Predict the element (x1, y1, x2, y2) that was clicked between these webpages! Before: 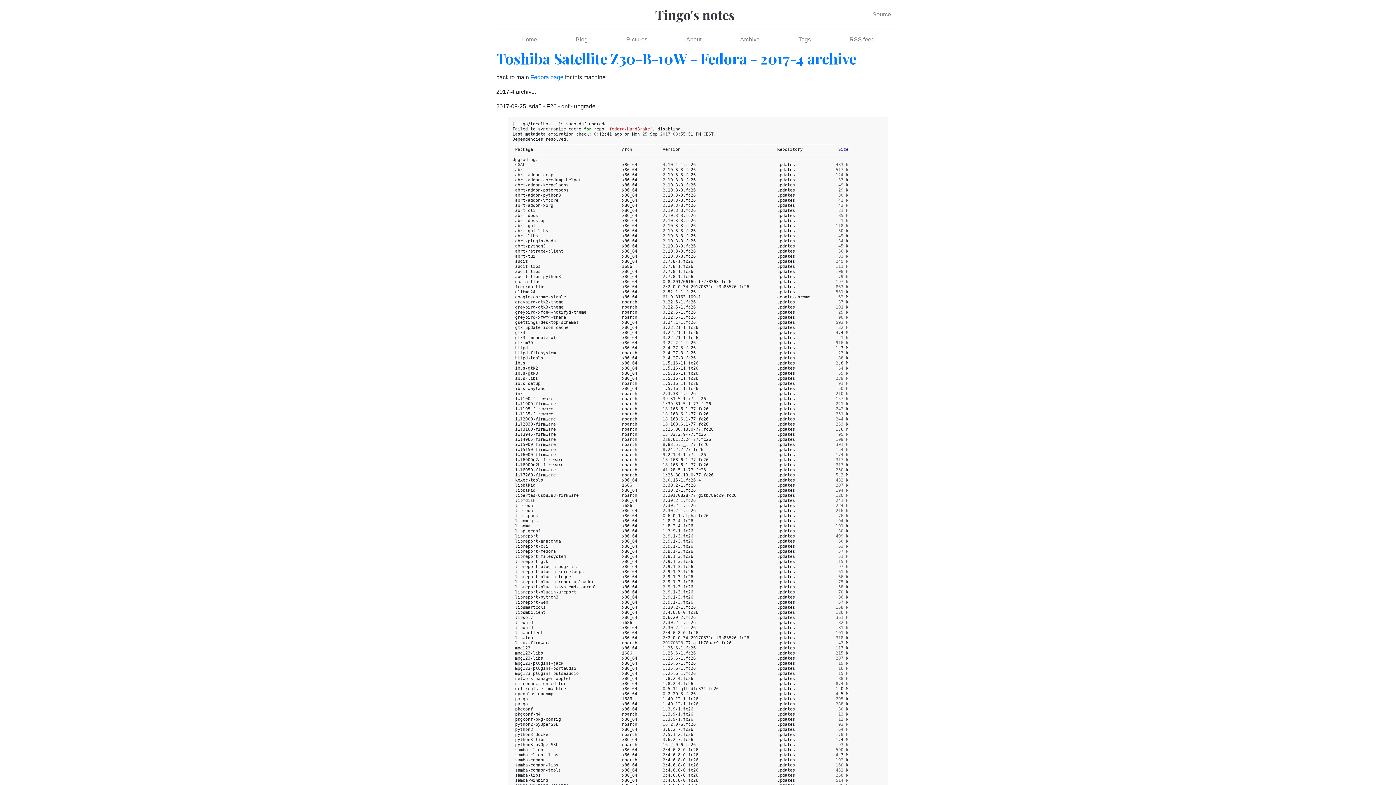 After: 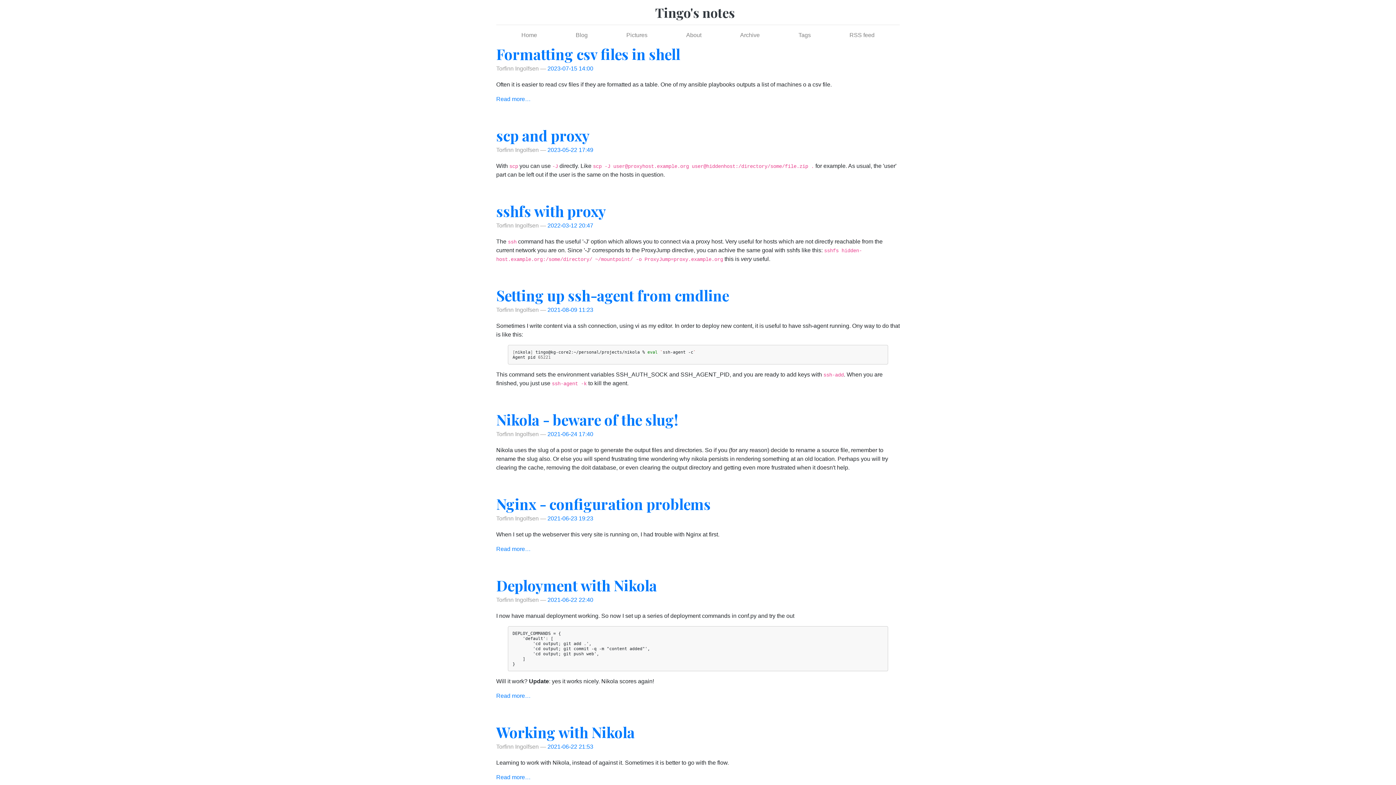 Action: bbox: (556, 32, 607, 46) label: Blog